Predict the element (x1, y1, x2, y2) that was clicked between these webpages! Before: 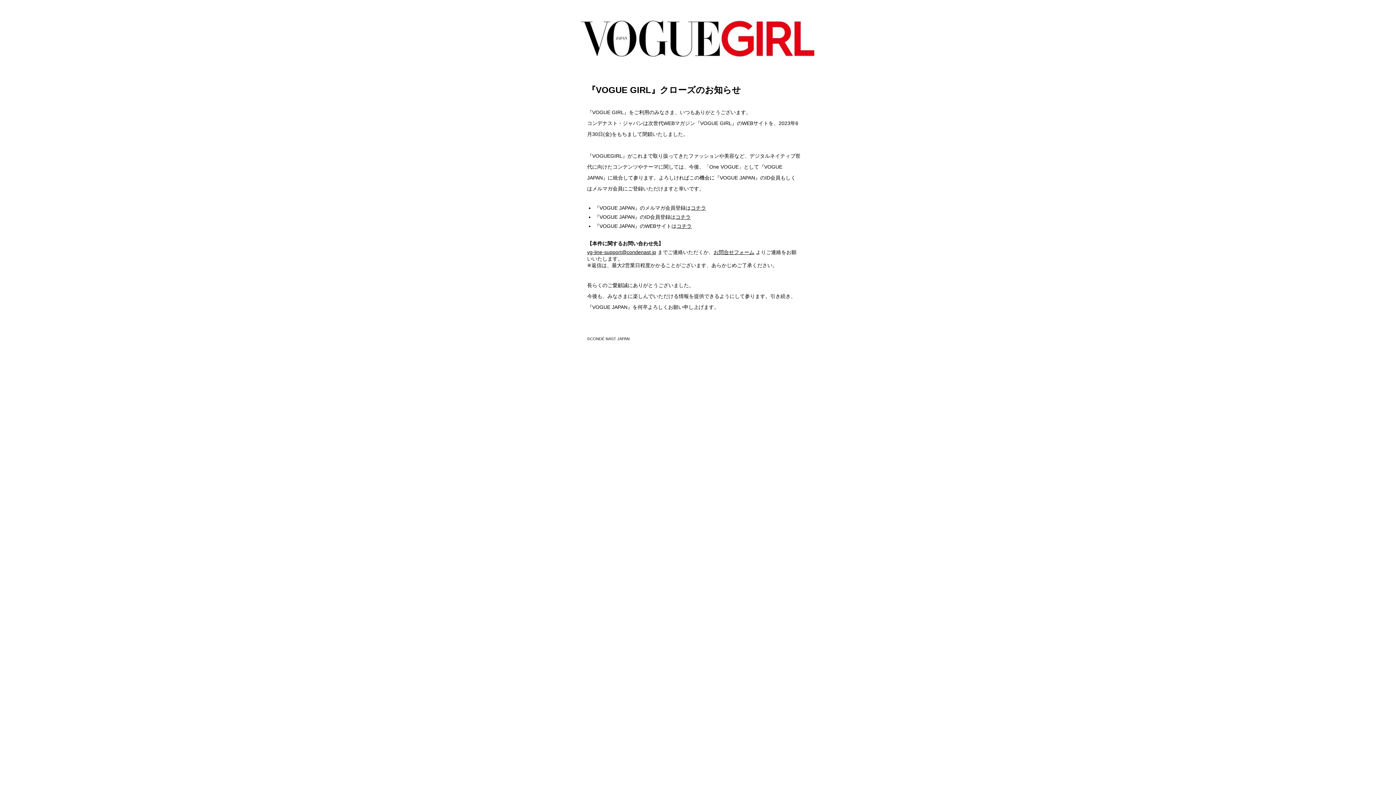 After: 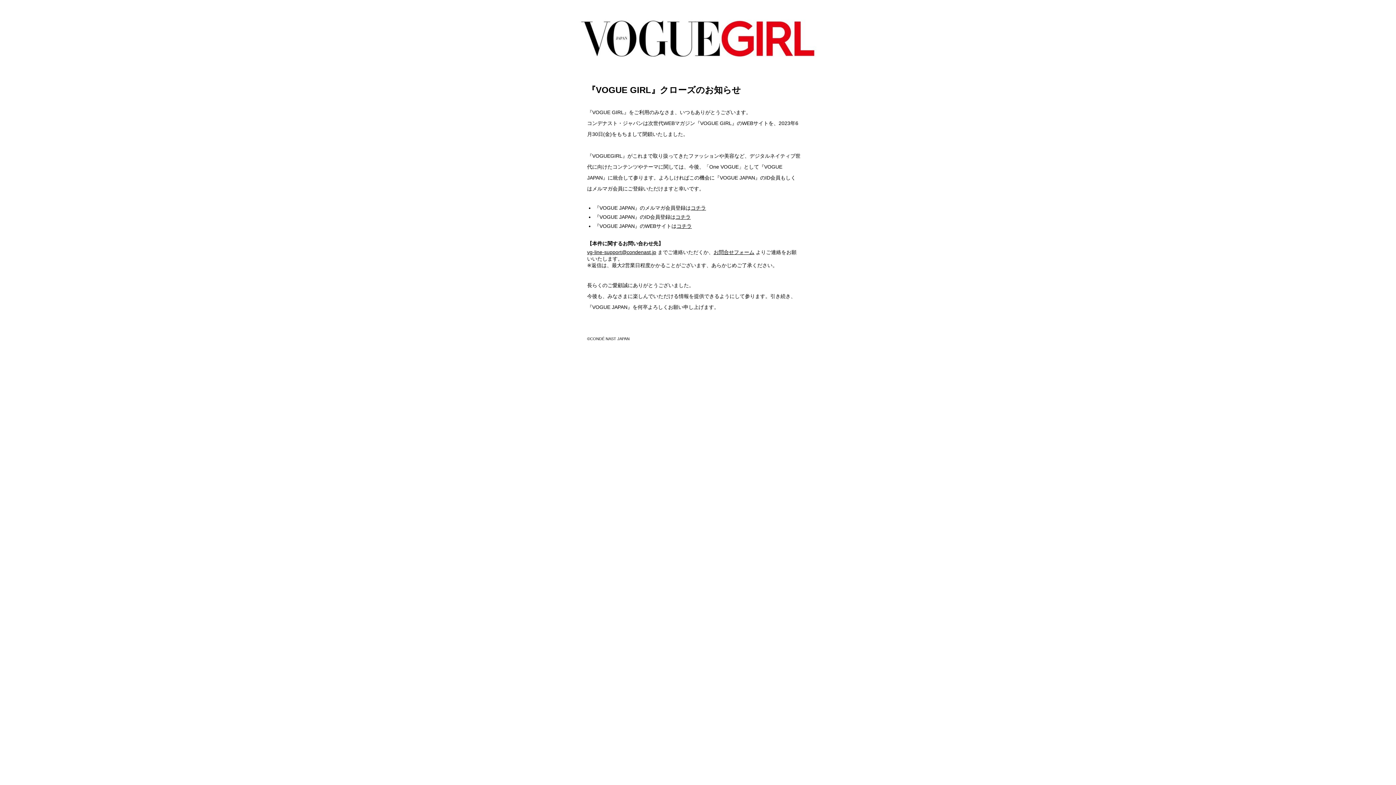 Action: label: コチラ bbox: (675, 214, 690, 219)